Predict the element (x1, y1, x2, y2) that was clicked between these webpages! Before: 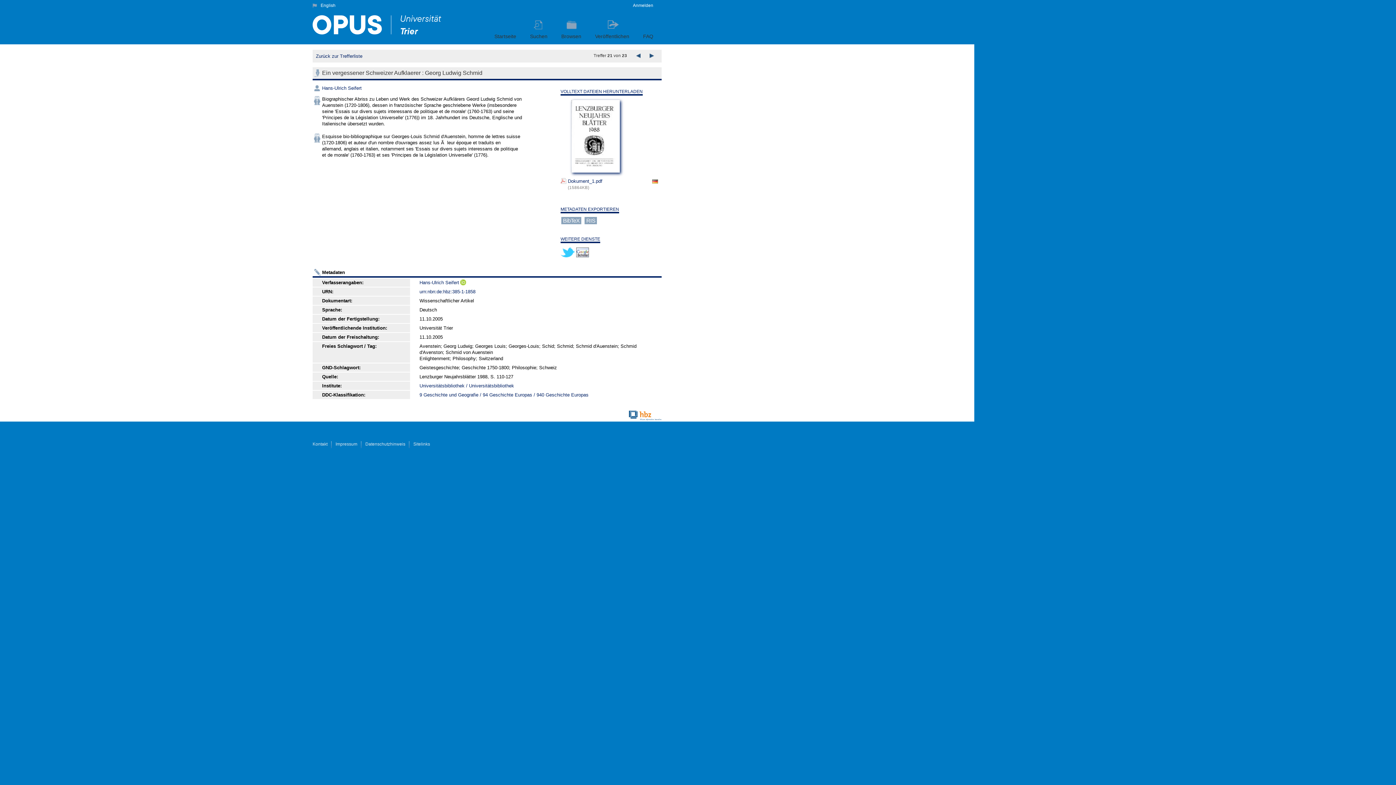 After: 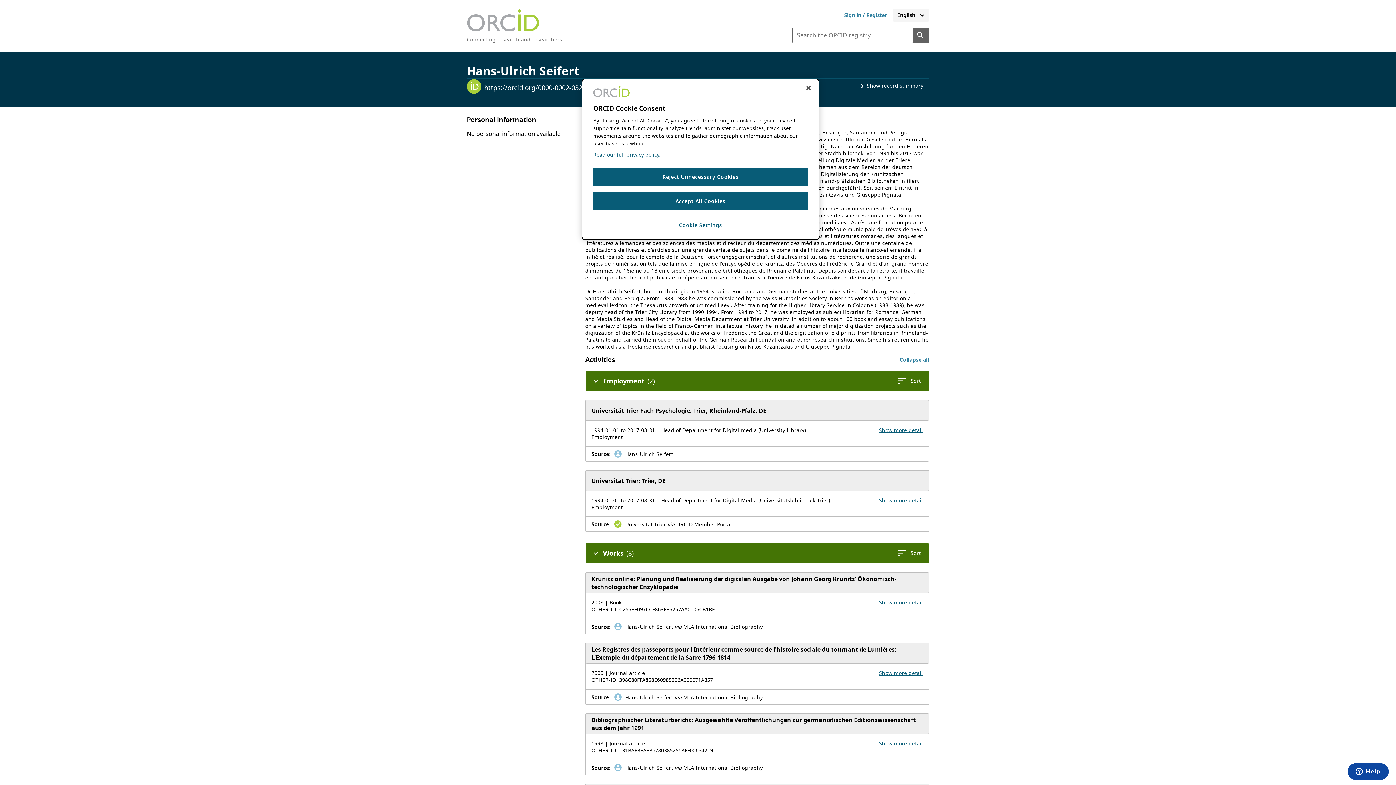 Action: label: ORCiD bbox: (460, 279, 466, 285)